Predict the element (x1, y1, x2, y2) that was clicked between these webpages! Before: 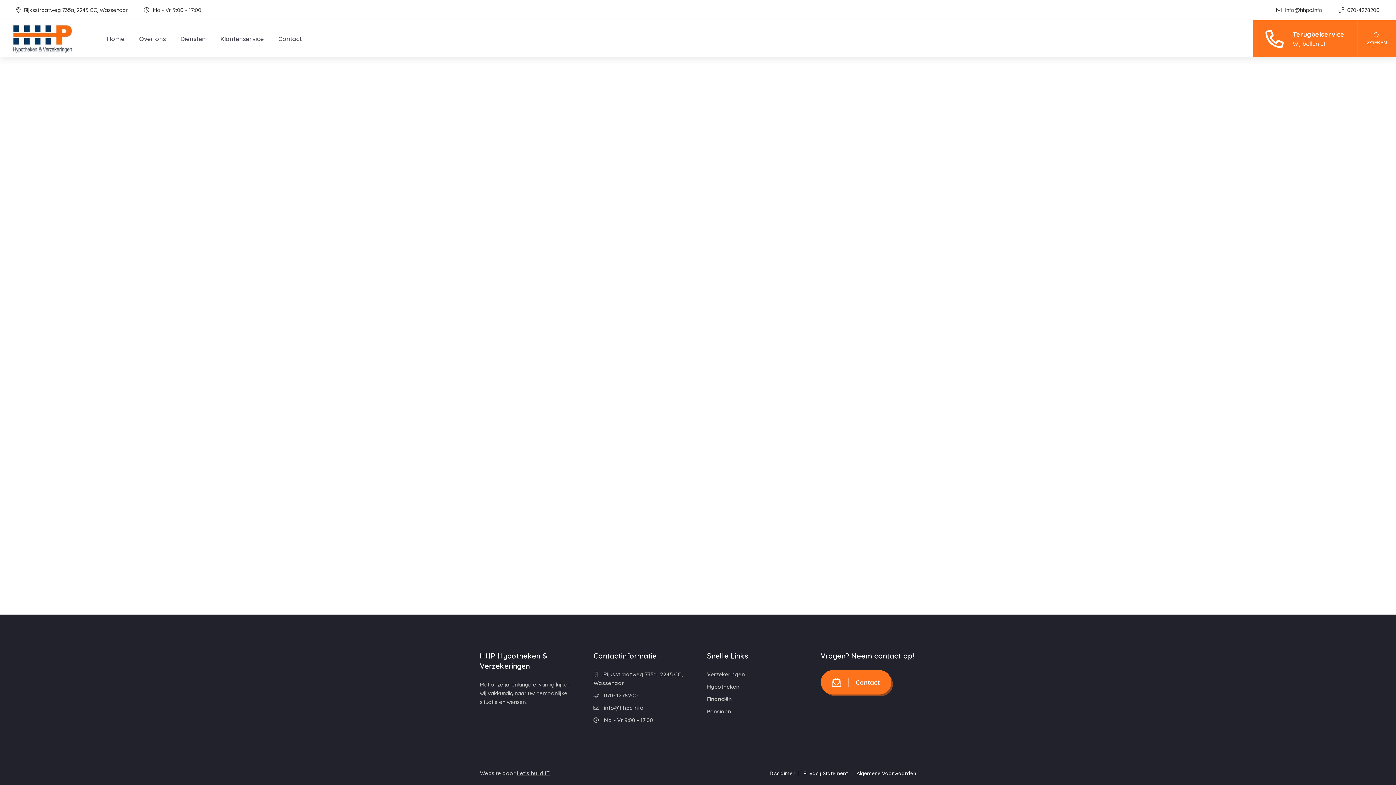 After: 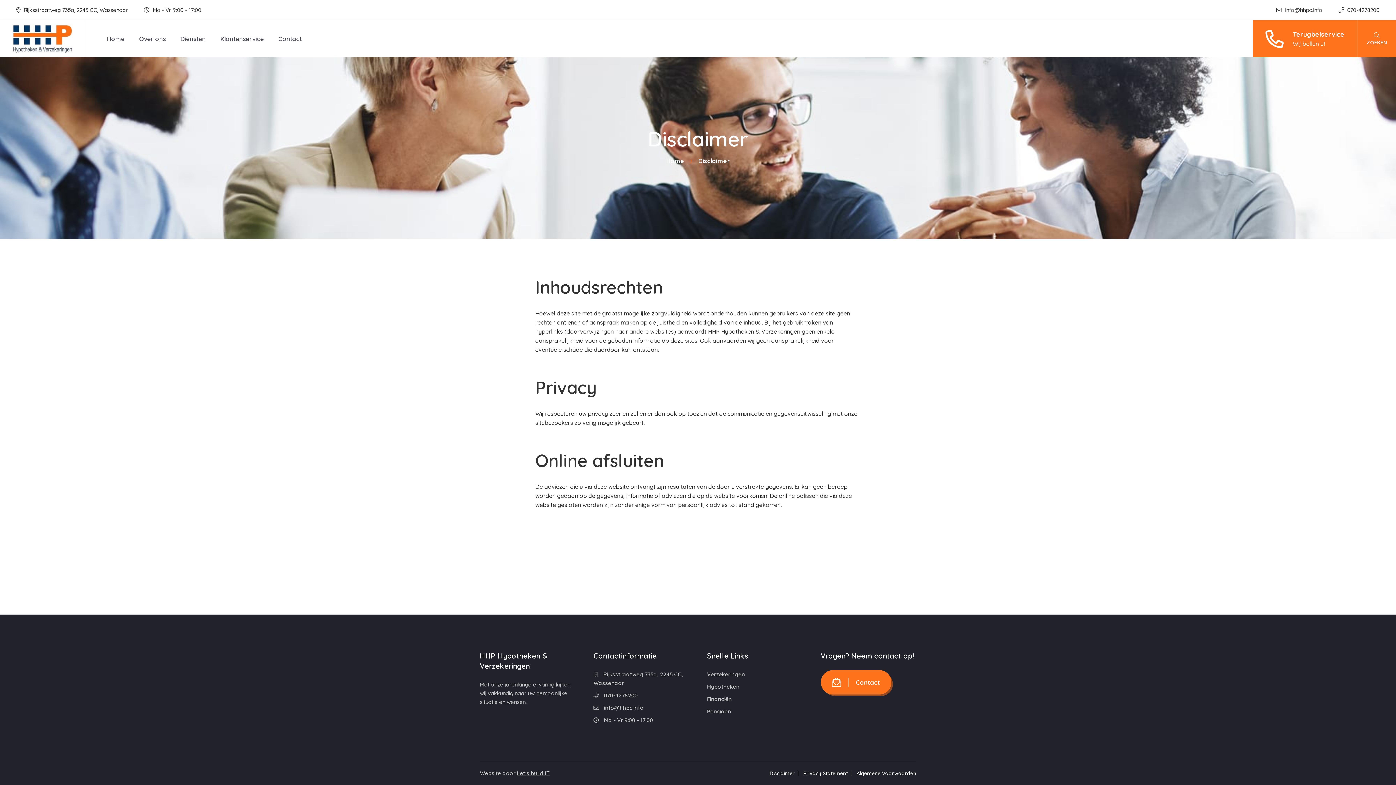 Action: label: Disclaimer bbox: (769, 770, 798, 777)